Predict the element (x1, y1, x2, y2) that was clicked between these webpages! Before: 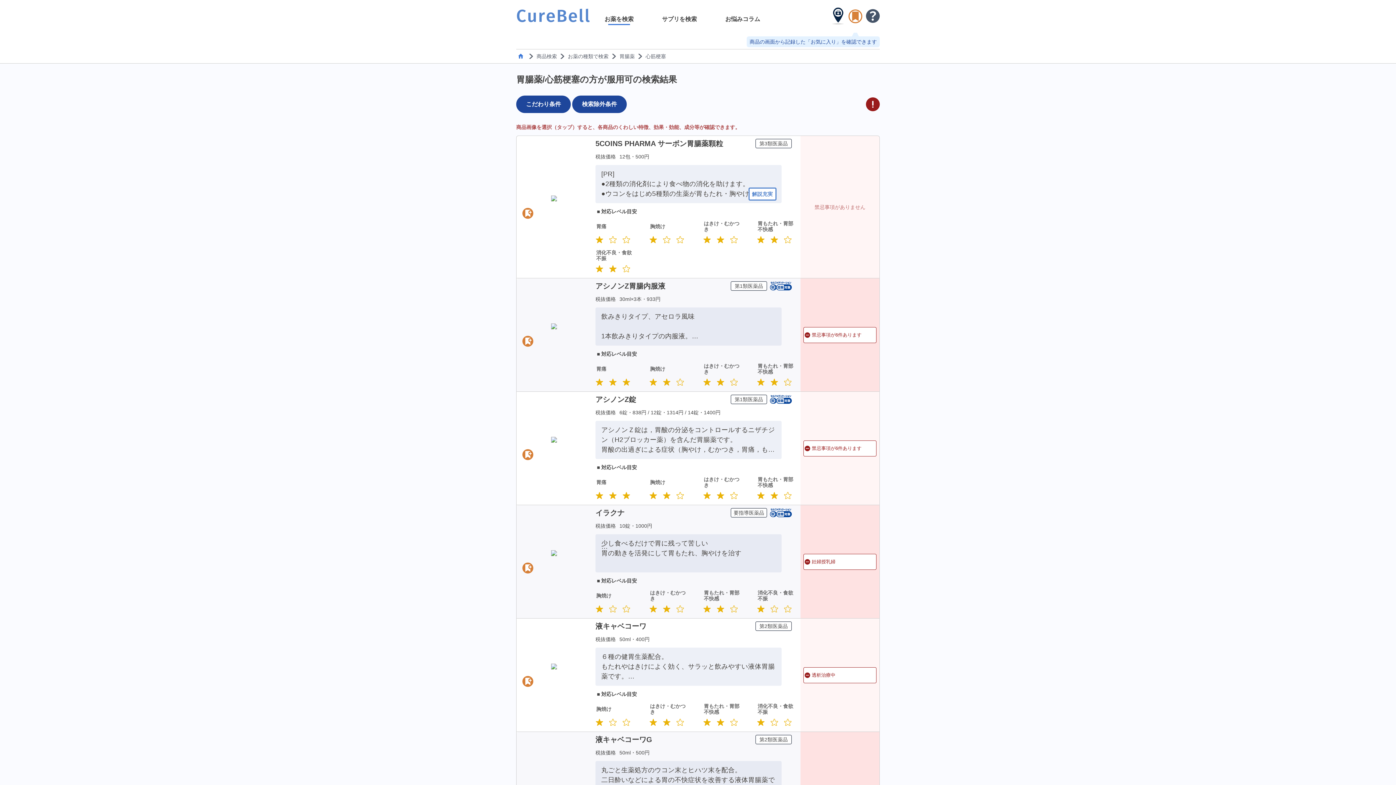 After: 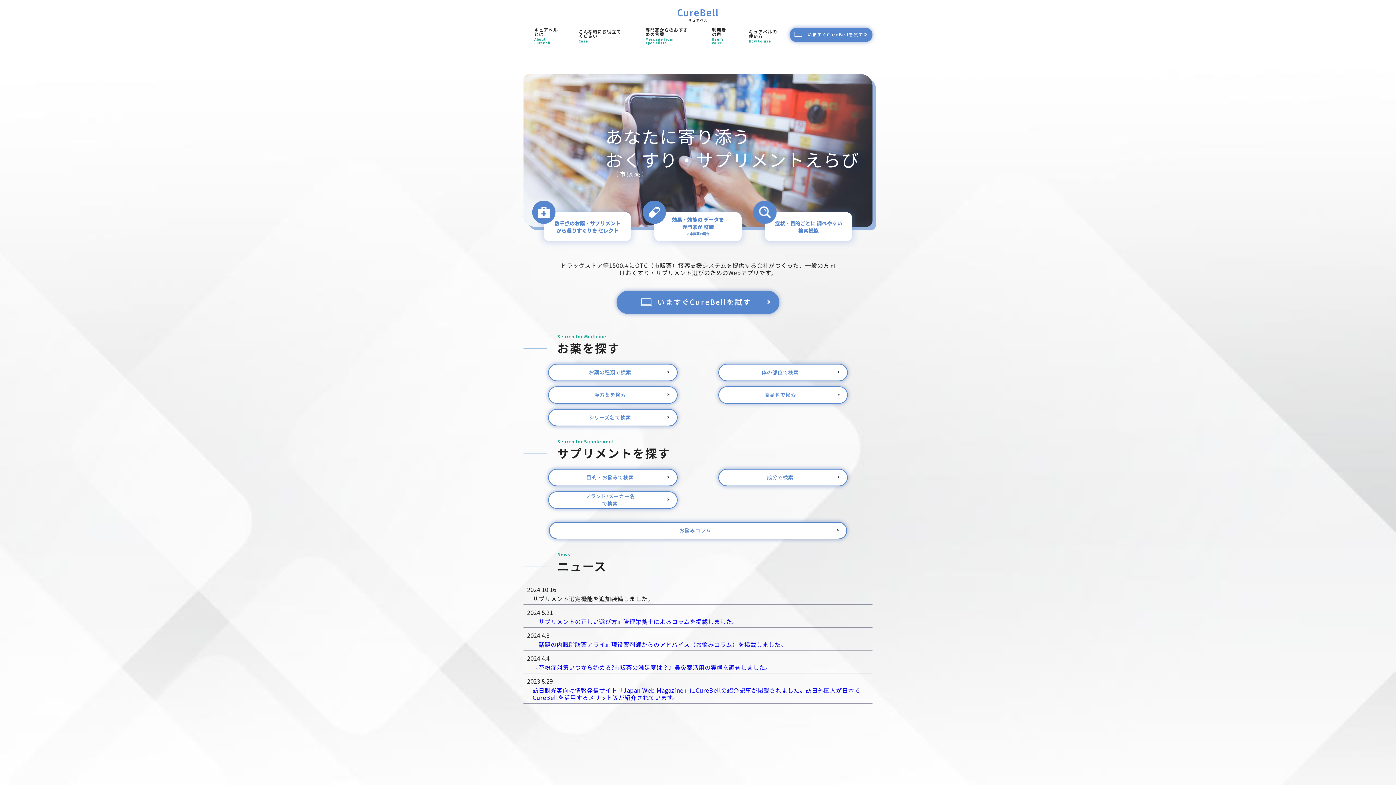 Action: bbox: (518, 54, 525, 59)